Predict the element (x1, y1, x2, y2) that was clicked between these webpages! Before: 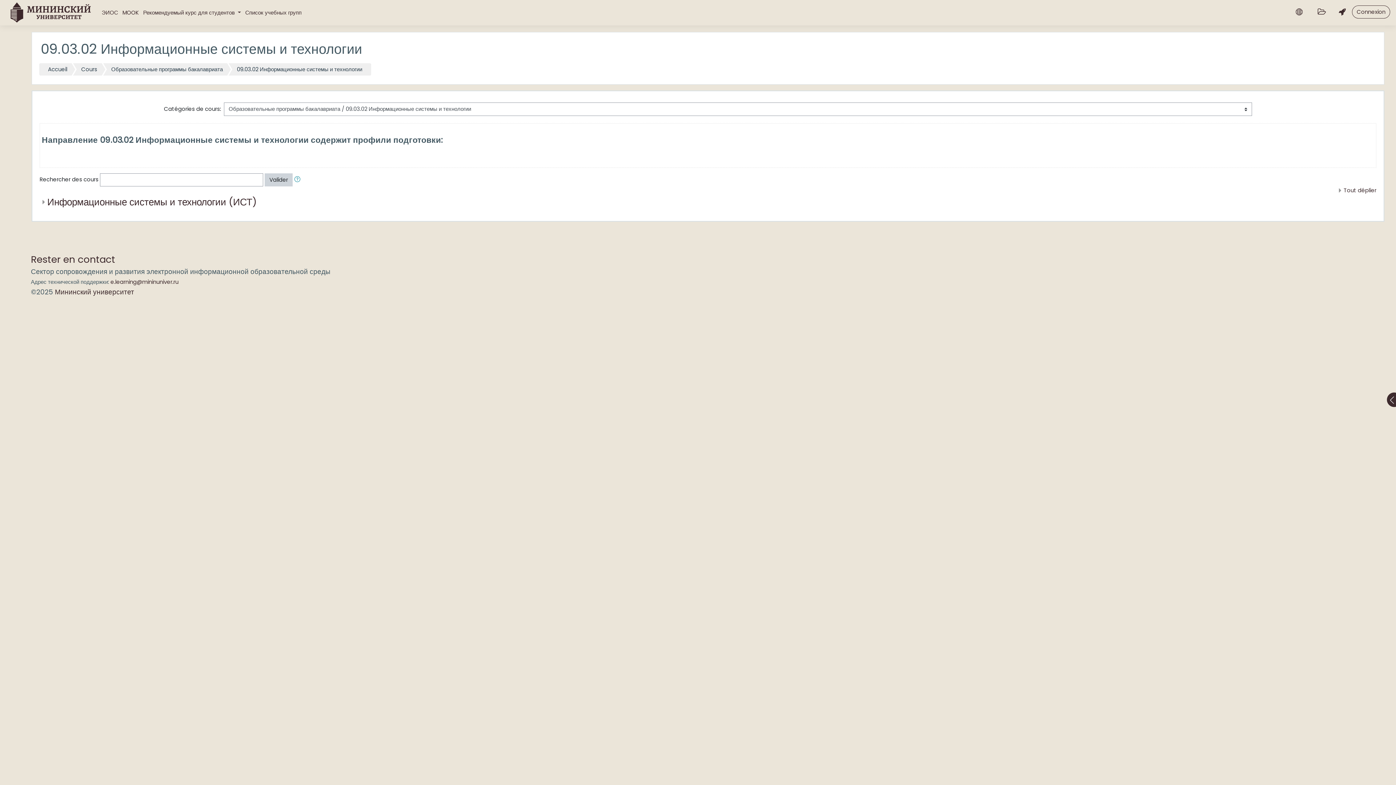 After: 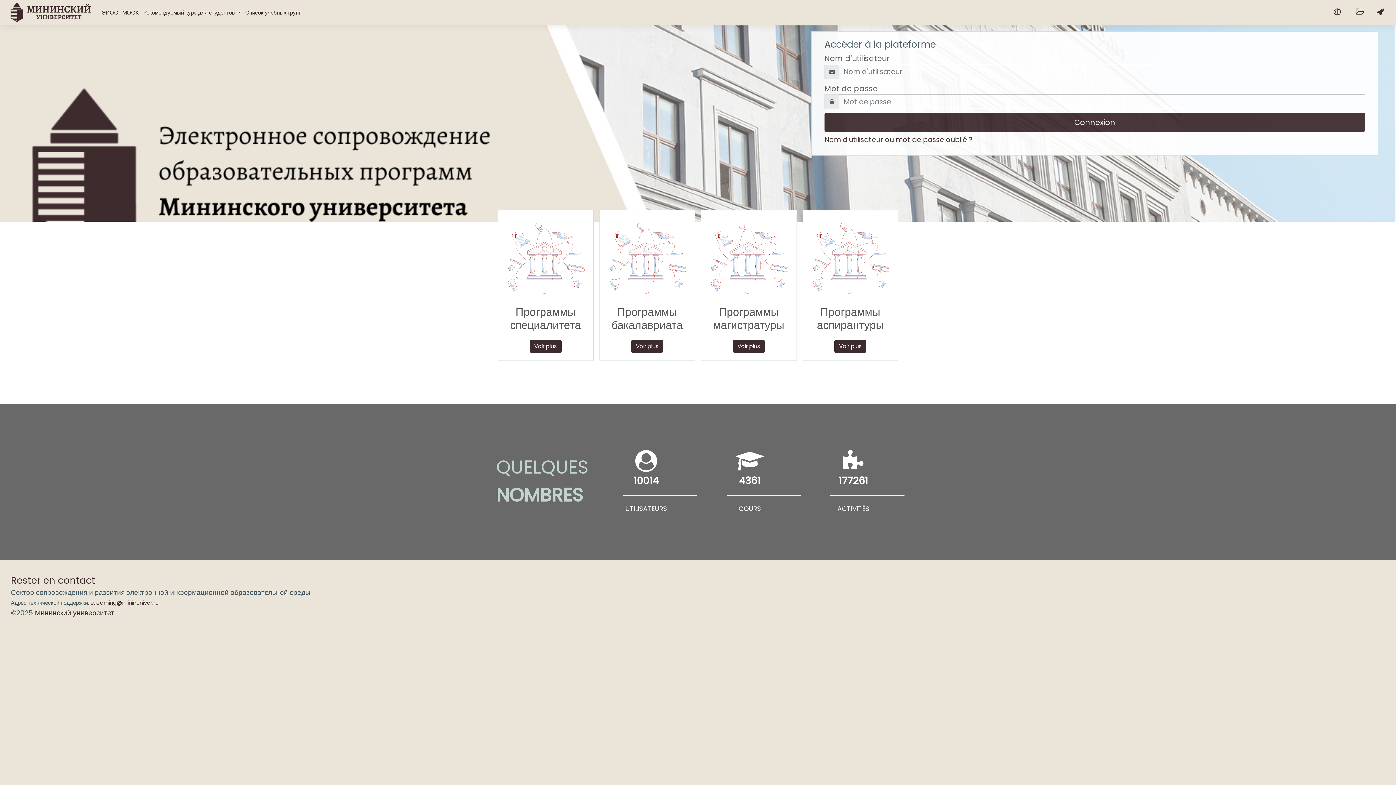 Action: bbox: (5, 0, 96, 25)